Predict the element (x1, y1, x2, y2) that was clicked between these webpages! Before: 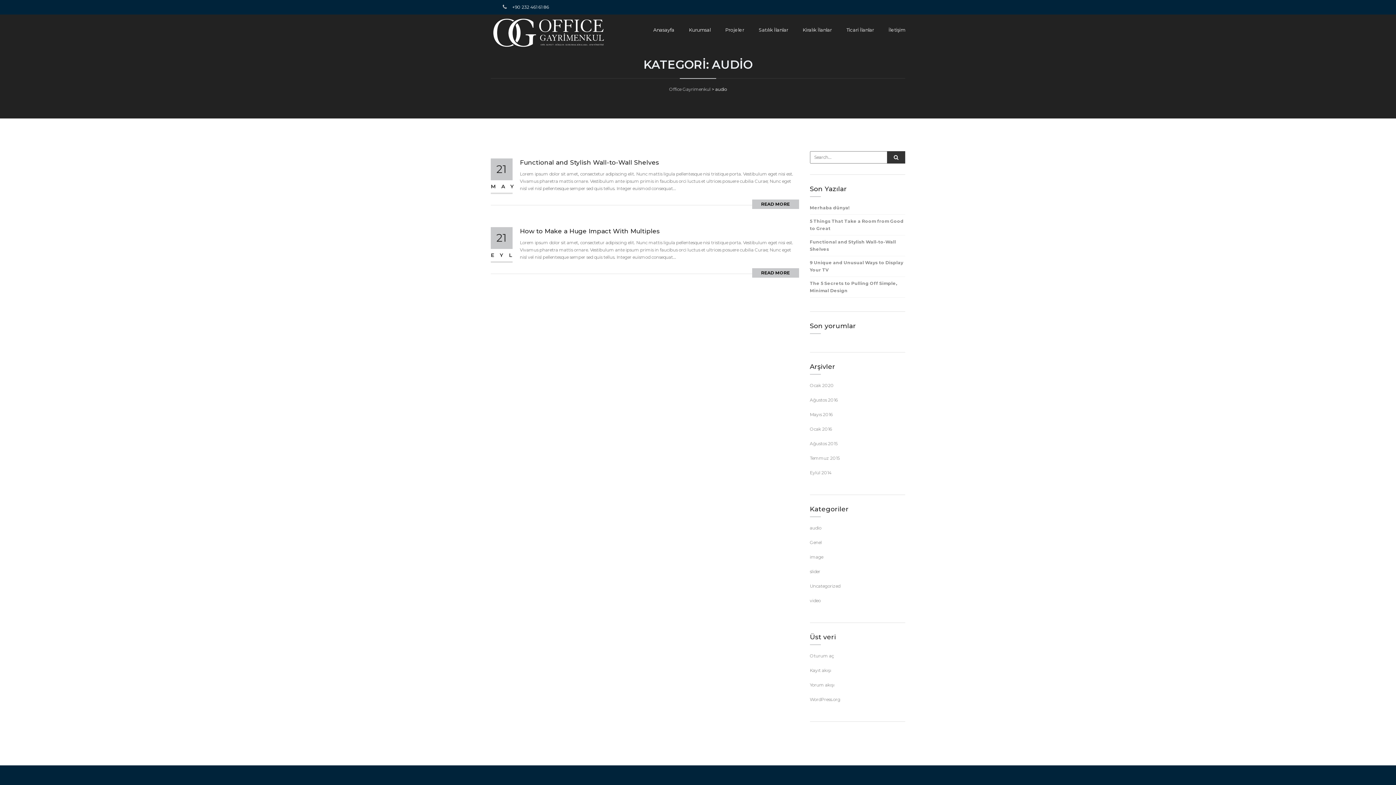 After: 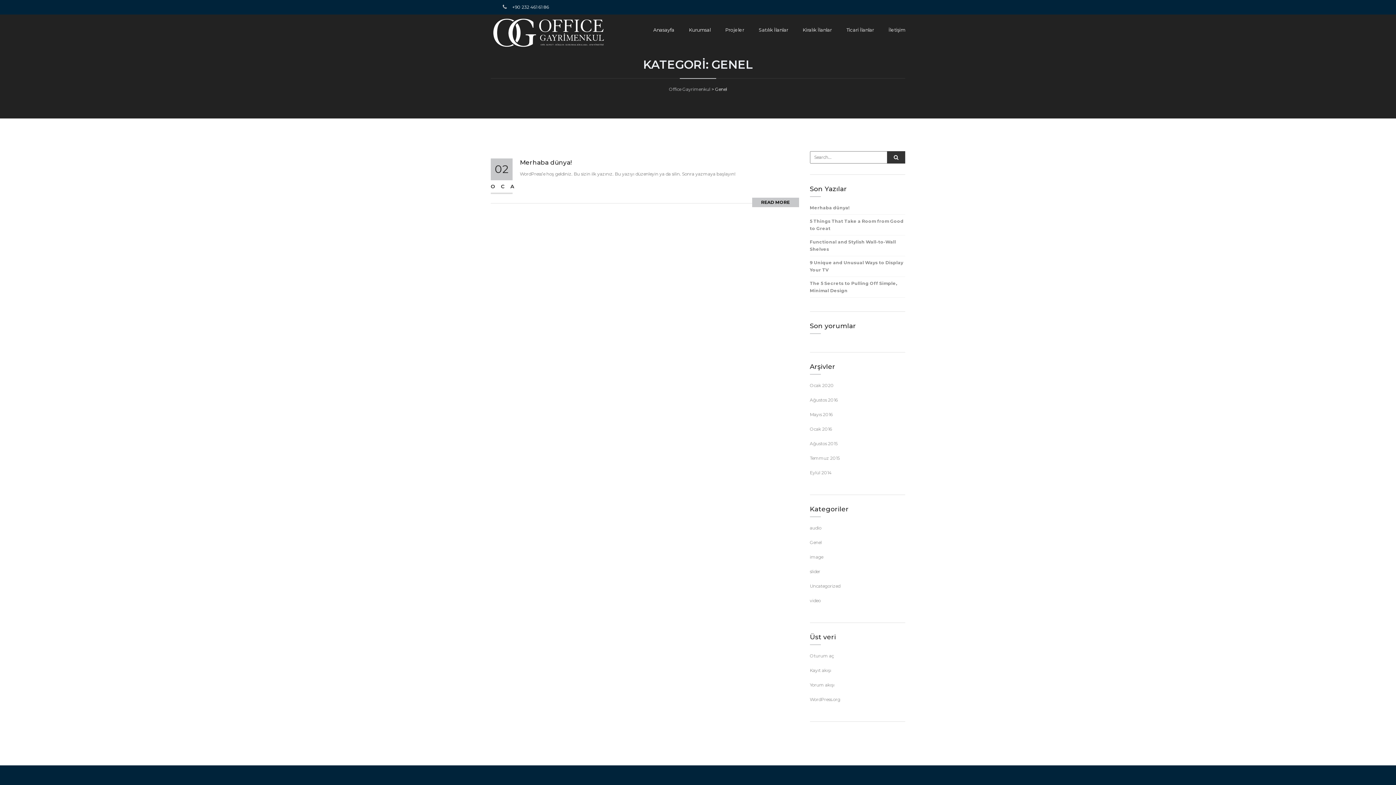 Action: label: Genel bbox: (810, 540, 822, 545)